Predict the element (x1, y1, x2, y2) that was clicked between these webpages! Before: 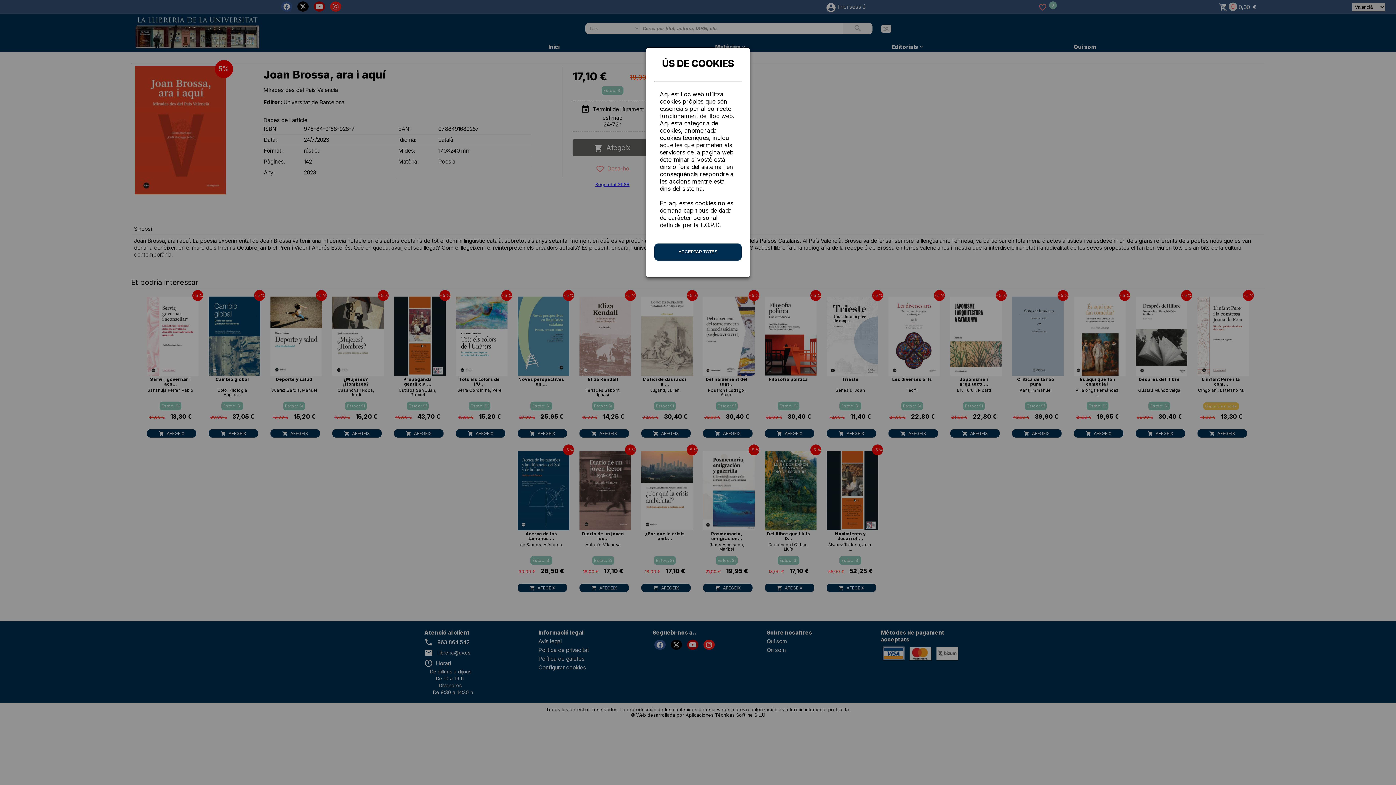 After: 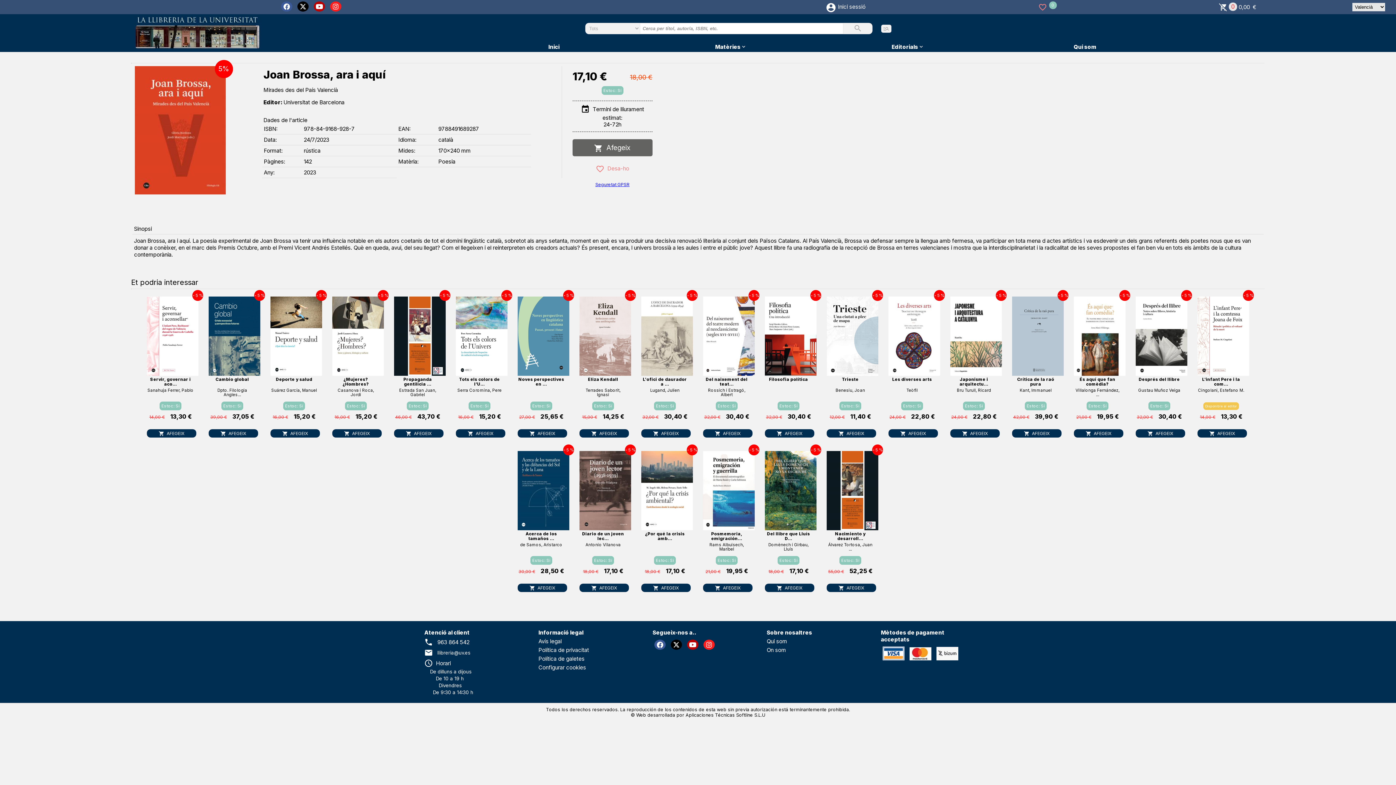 Action: bbox: (654, 243, 741, 260) label: ACCEPTAR TOTES